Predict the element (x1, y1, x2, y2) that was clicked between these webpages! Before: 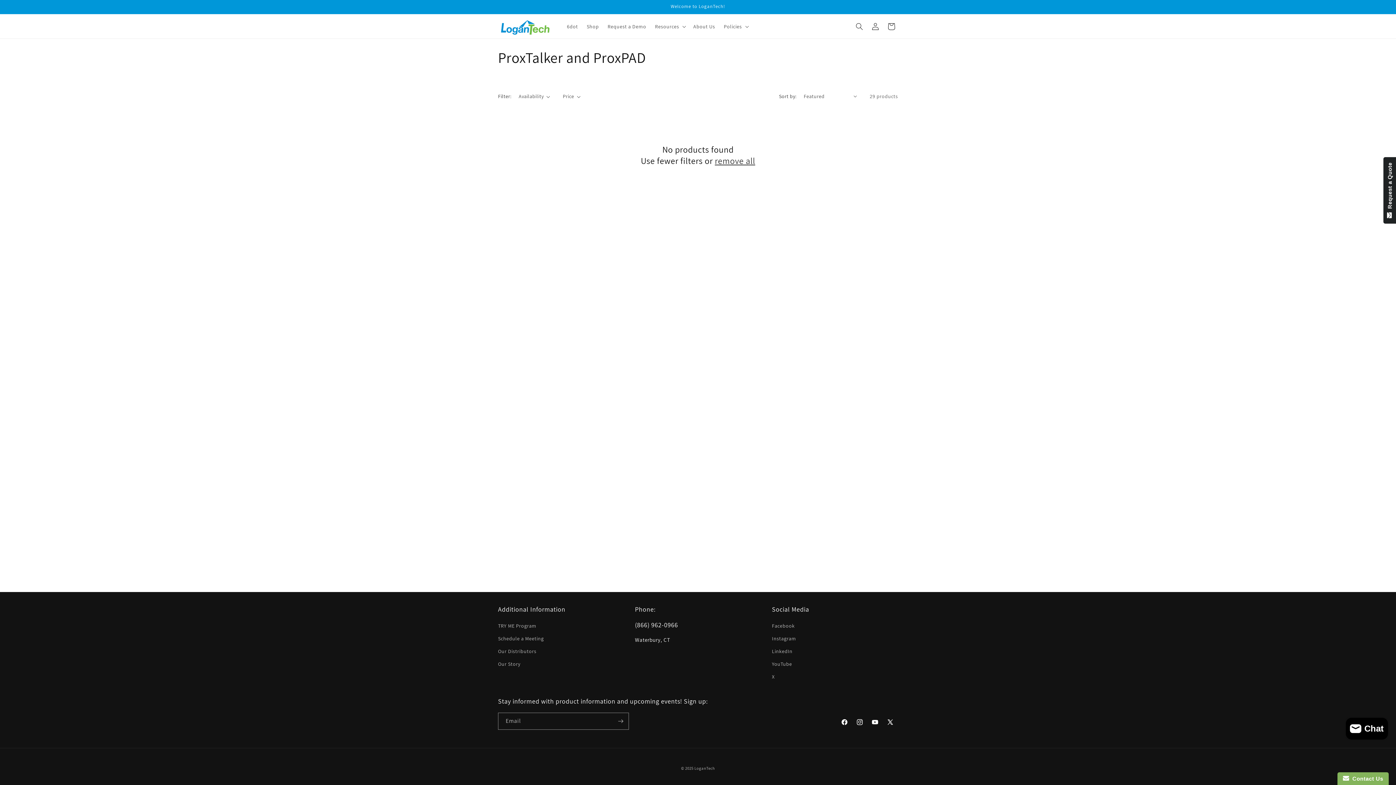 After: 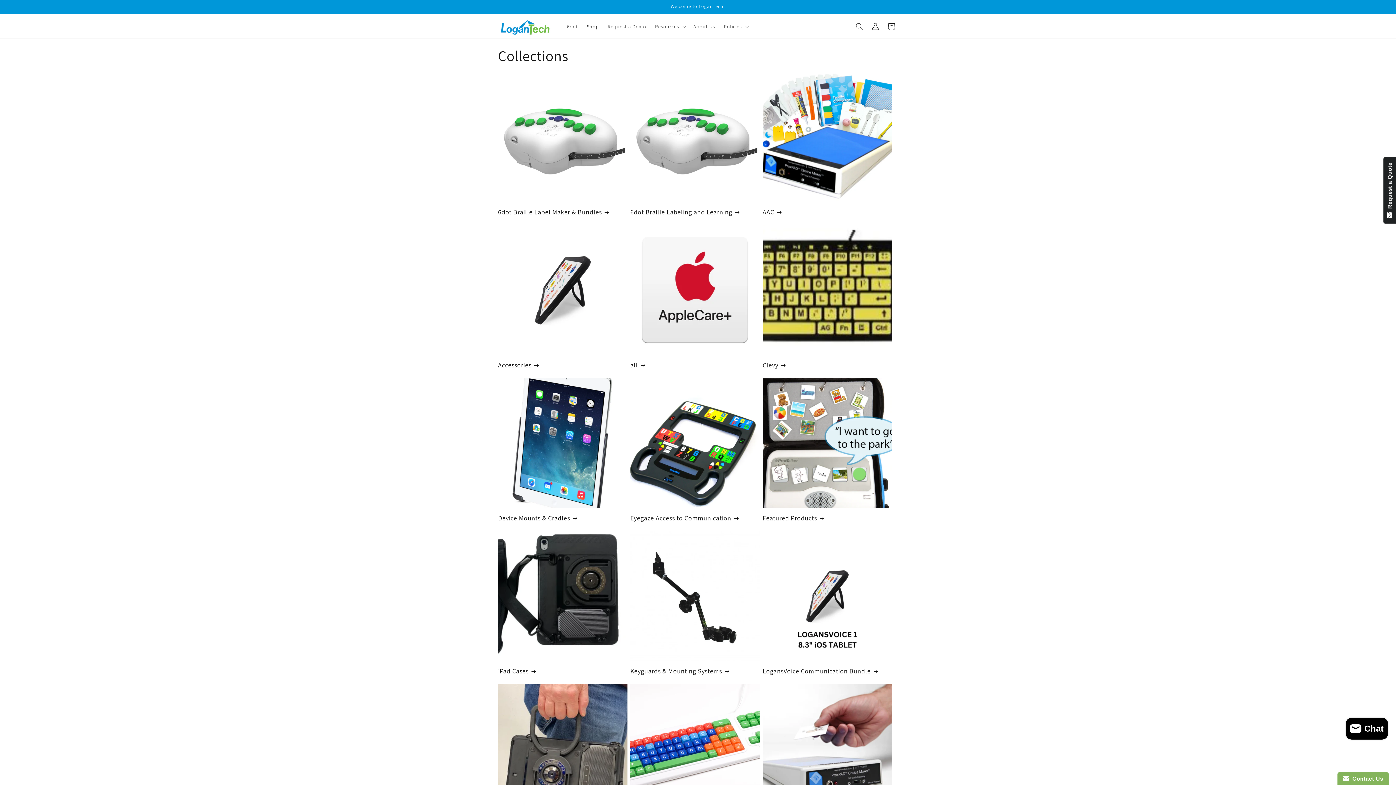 Action: bbox: (582, 18, 603, 34) label: Shop